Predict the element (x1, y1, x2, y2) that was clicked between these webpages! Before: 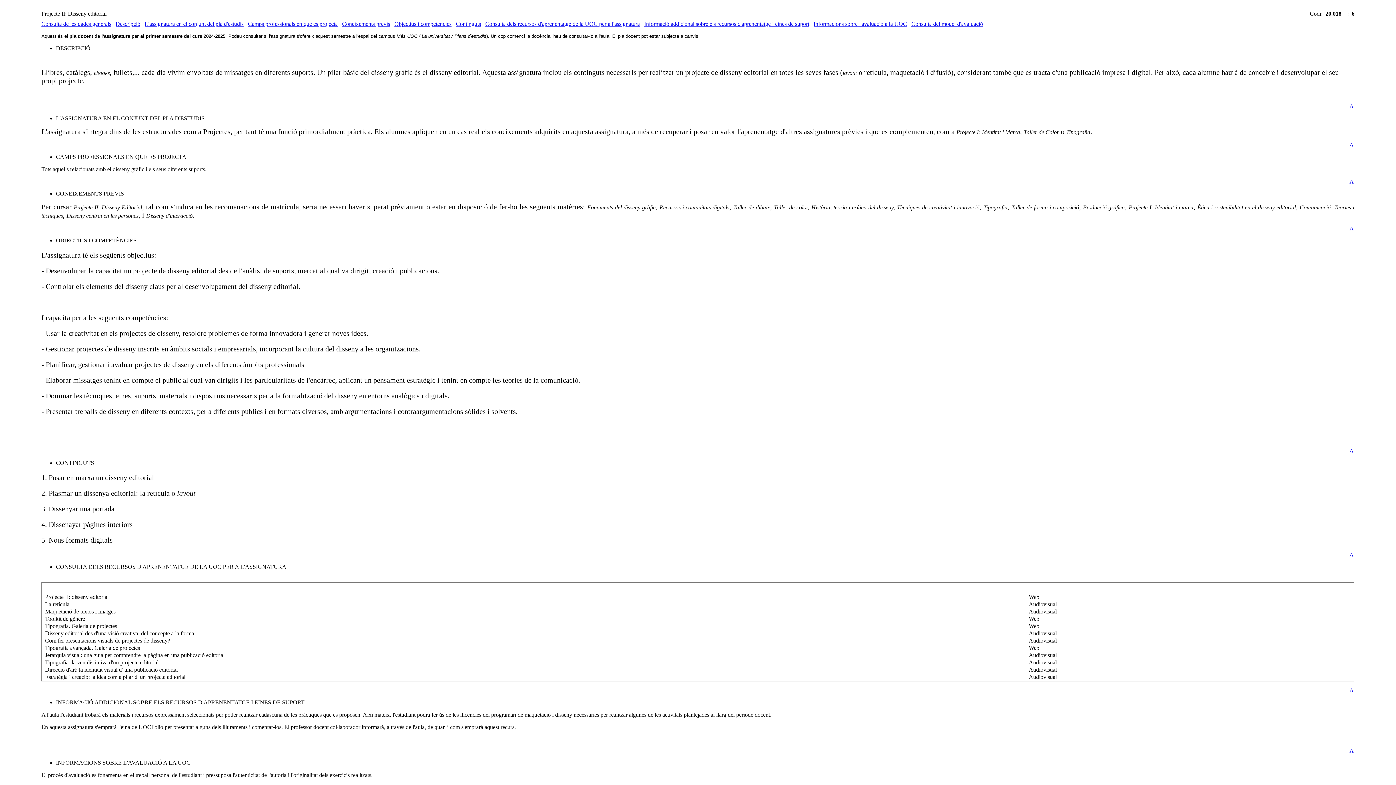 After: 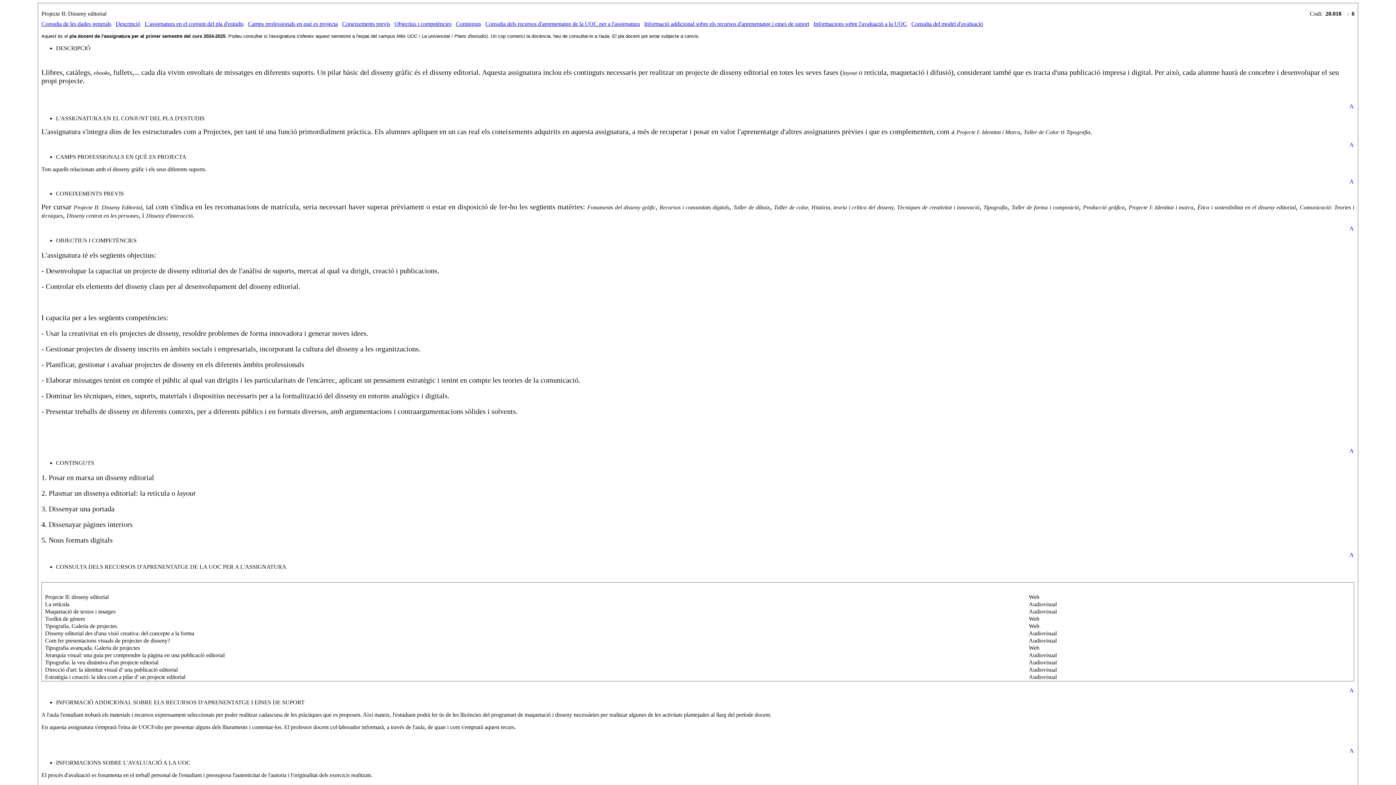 Action: bbox: (56, 760, 190, 766) label: INFORMACIONS SOBRE L'AVALUACIÓ A LA UOC